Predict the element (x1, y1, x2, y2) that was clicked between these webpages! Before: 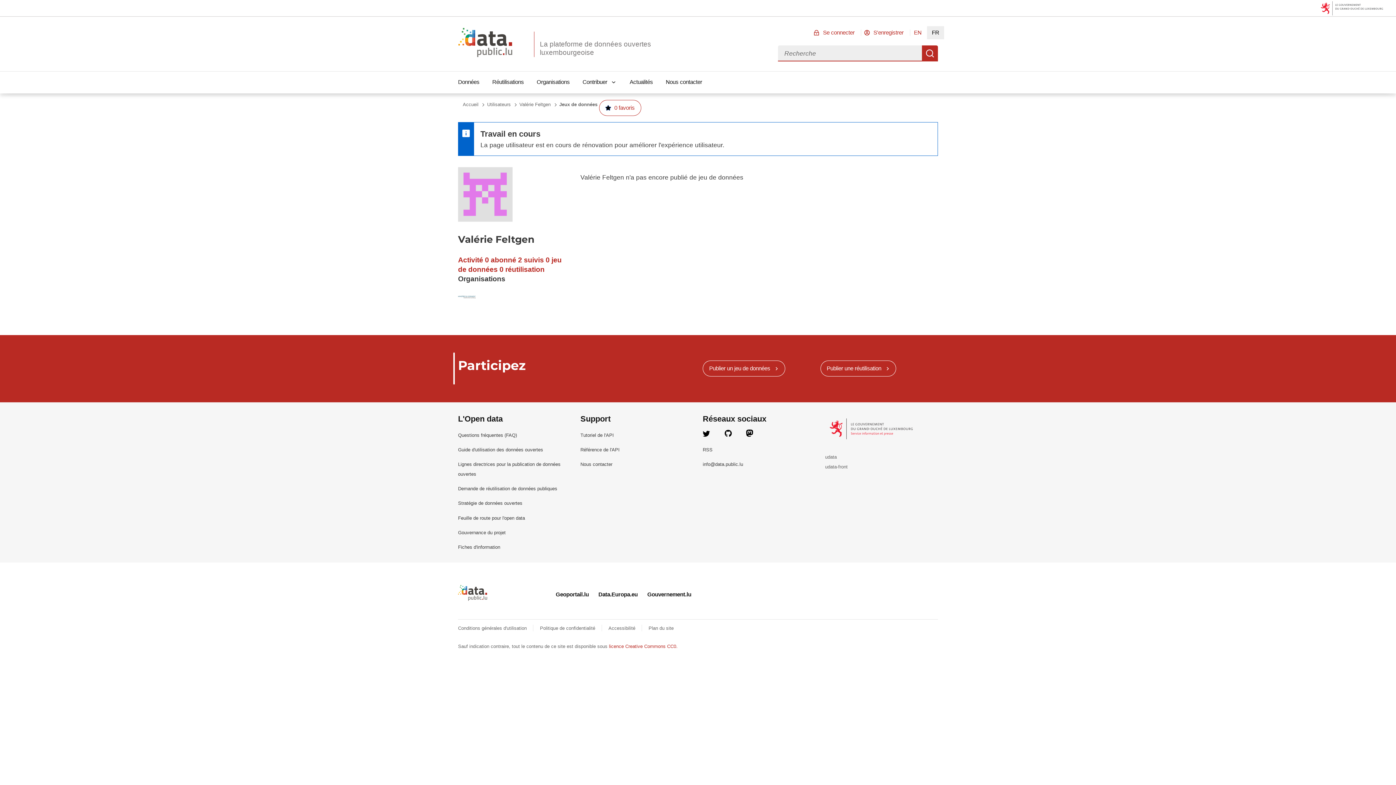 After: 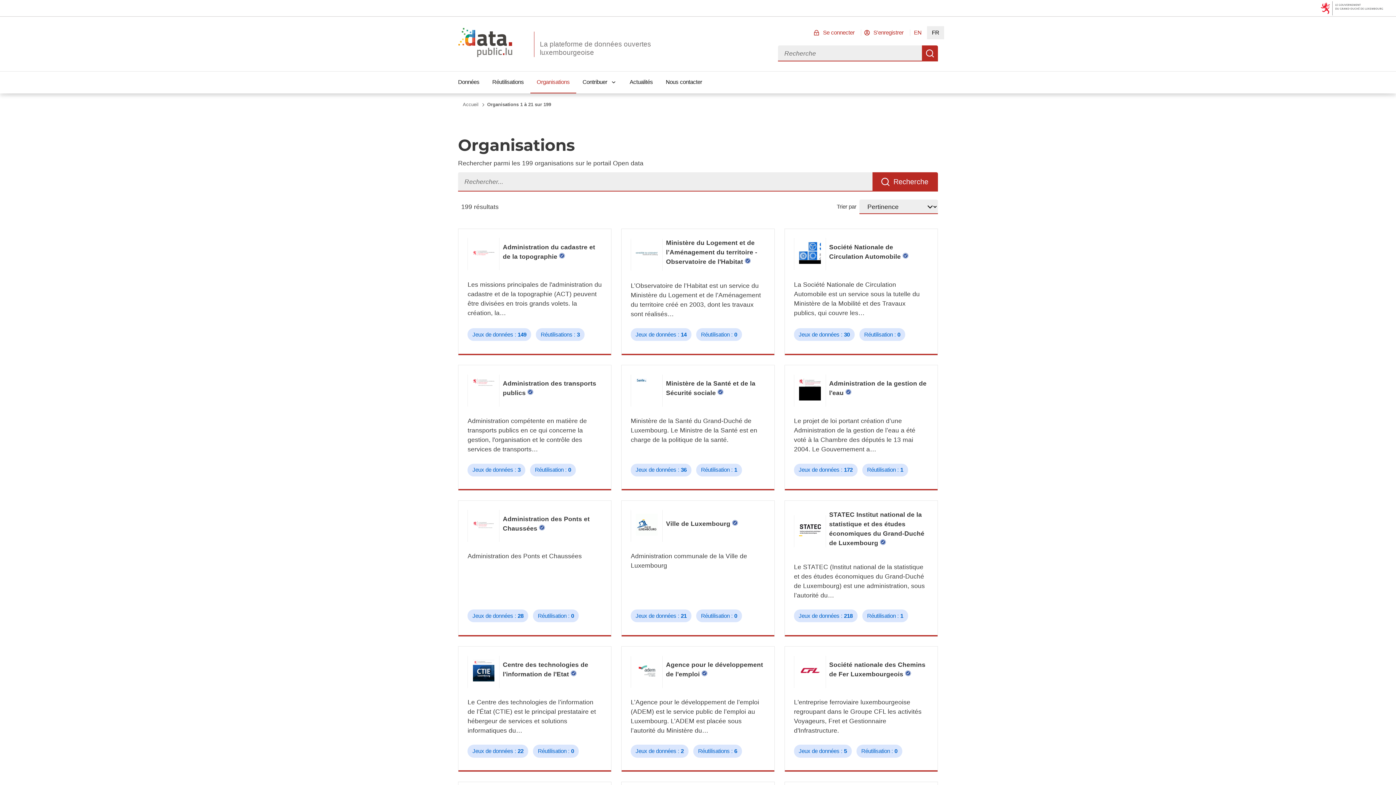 Action: bbox: (530, 71, 576, 93) label: Organisations